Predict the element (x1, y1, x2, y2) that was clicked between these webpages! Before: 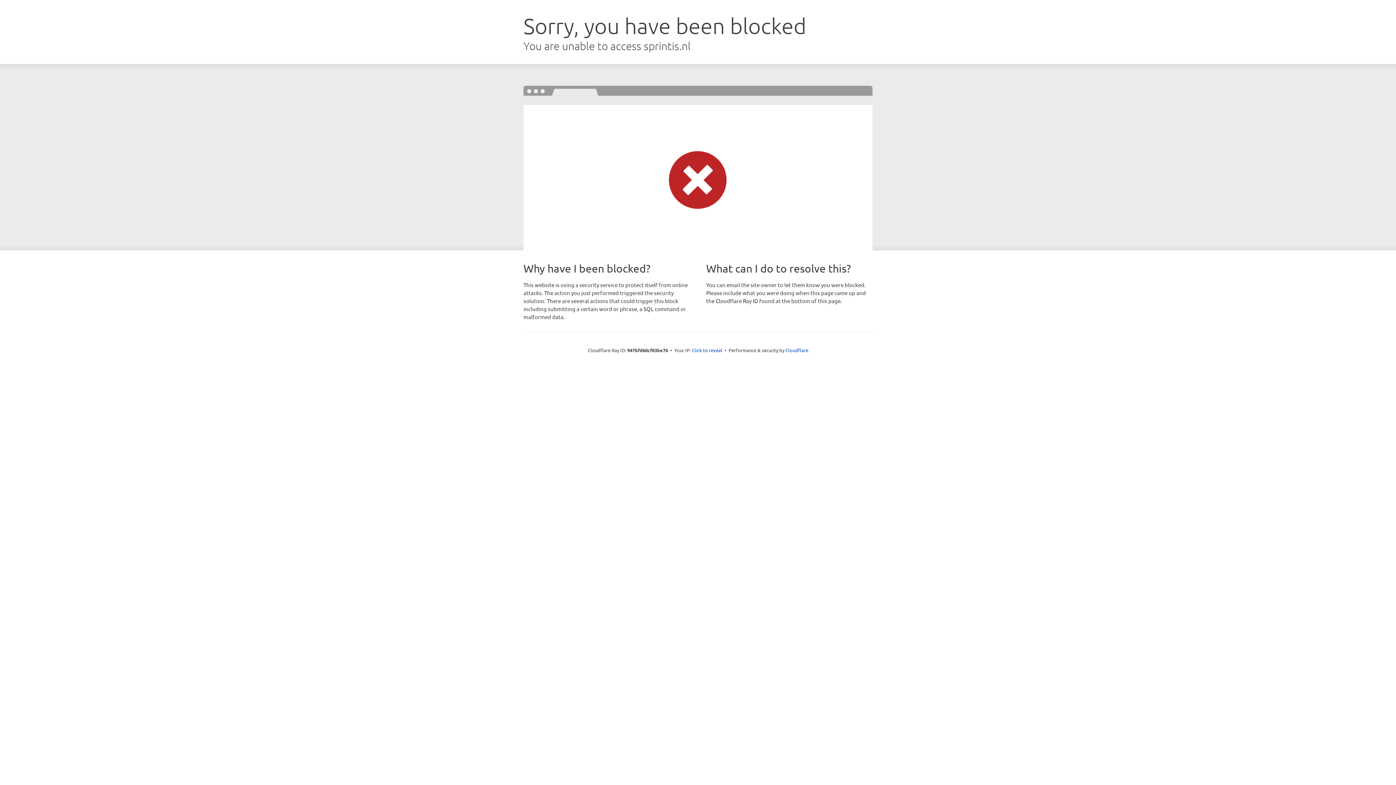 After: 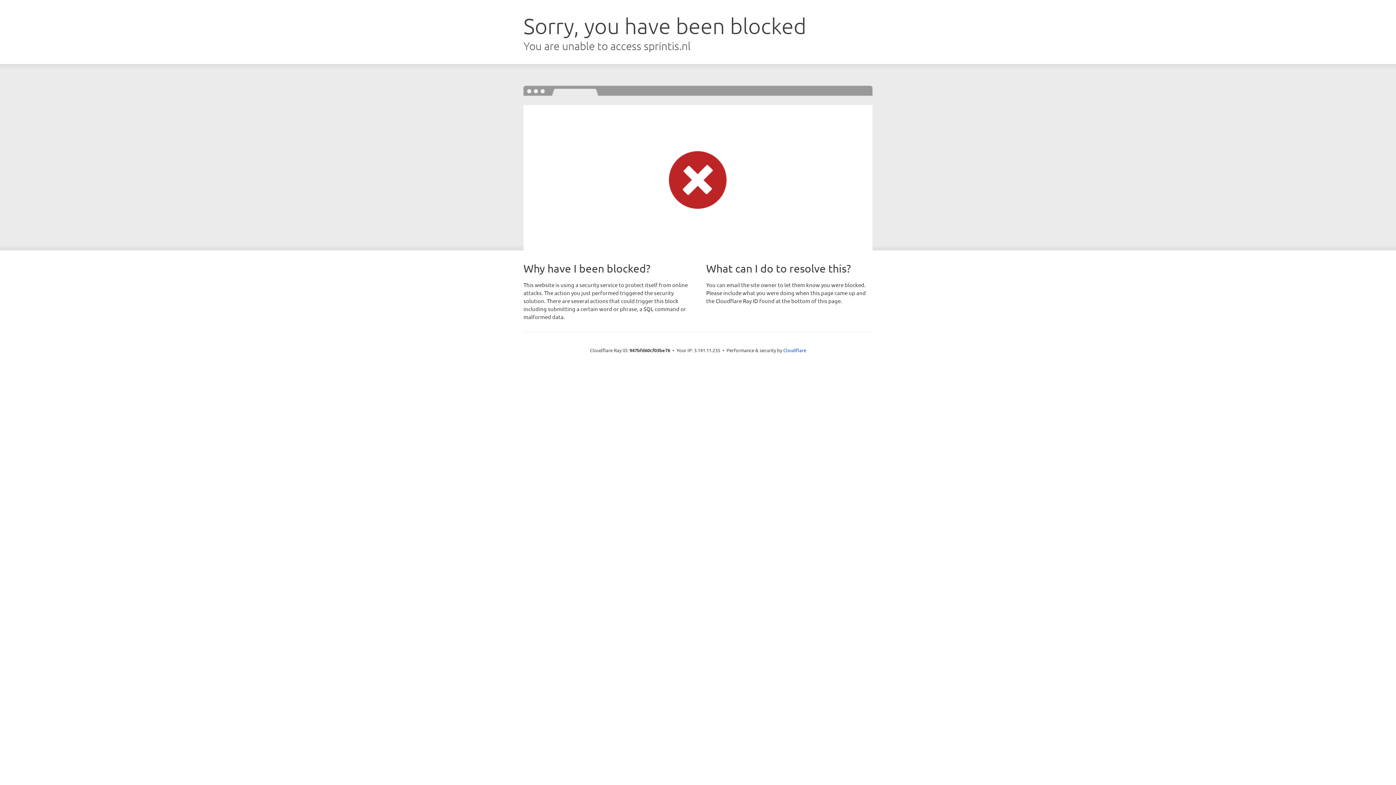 Action: bbox: (692, 346, 722, 353) label: Click to reveal